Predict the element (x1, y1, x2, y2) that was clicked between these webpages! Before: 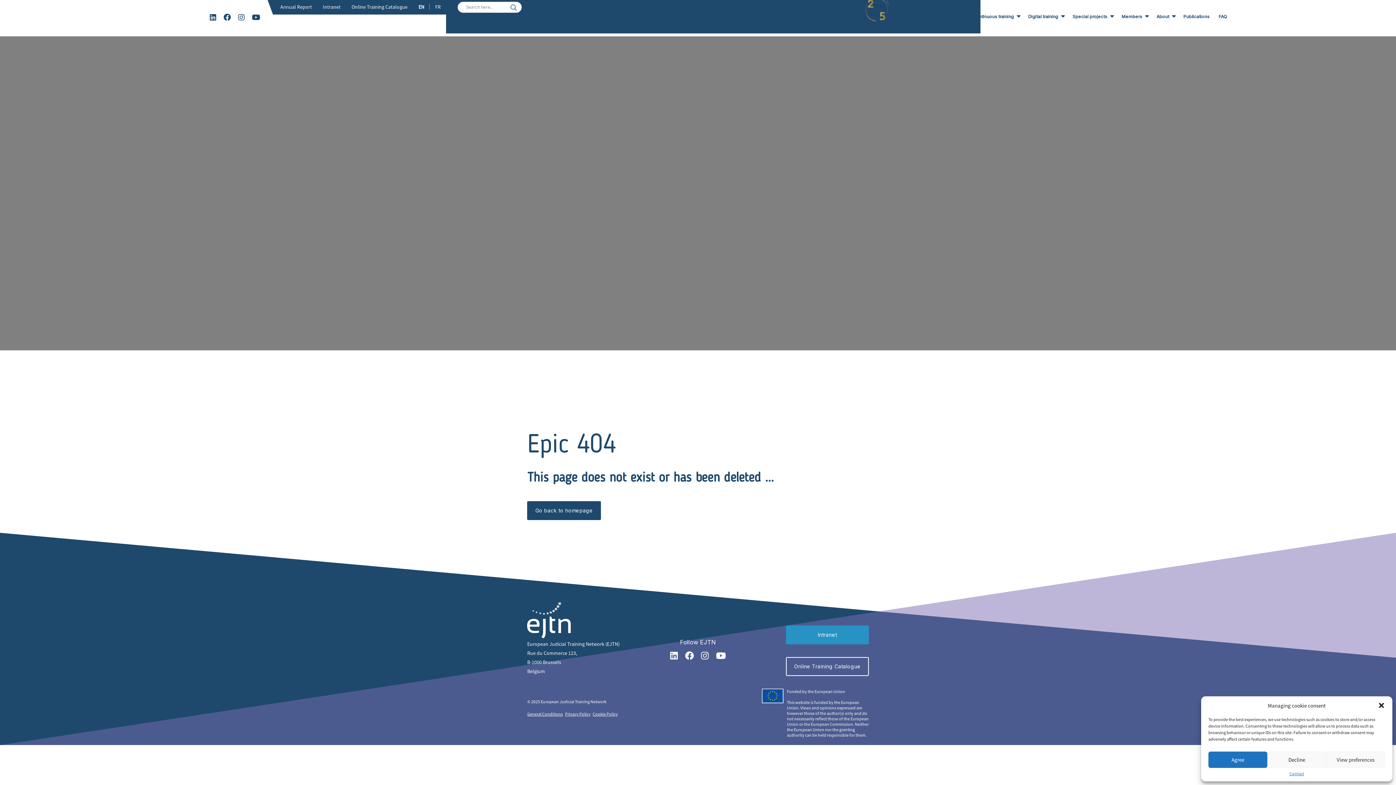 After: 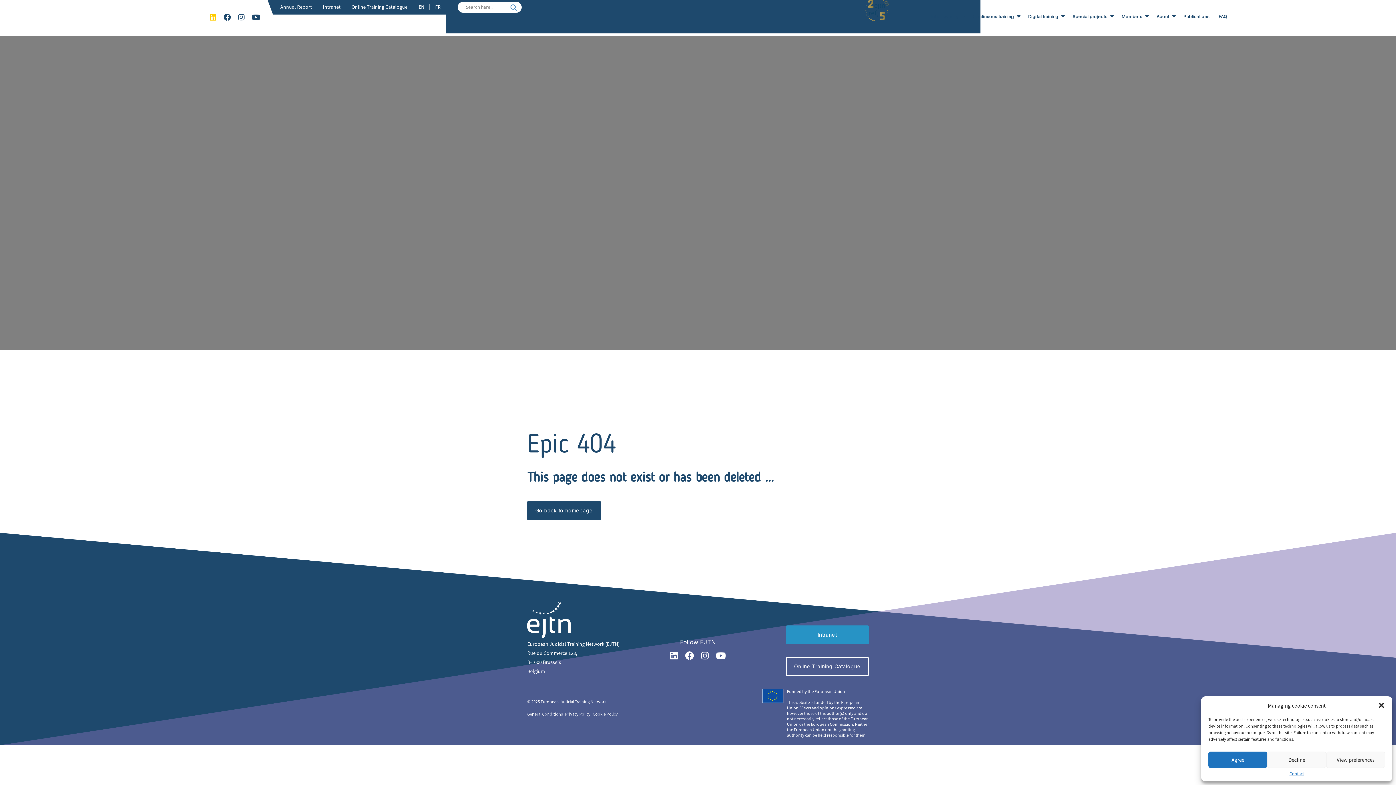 Action: bbox: (209, 14, 216, 21)